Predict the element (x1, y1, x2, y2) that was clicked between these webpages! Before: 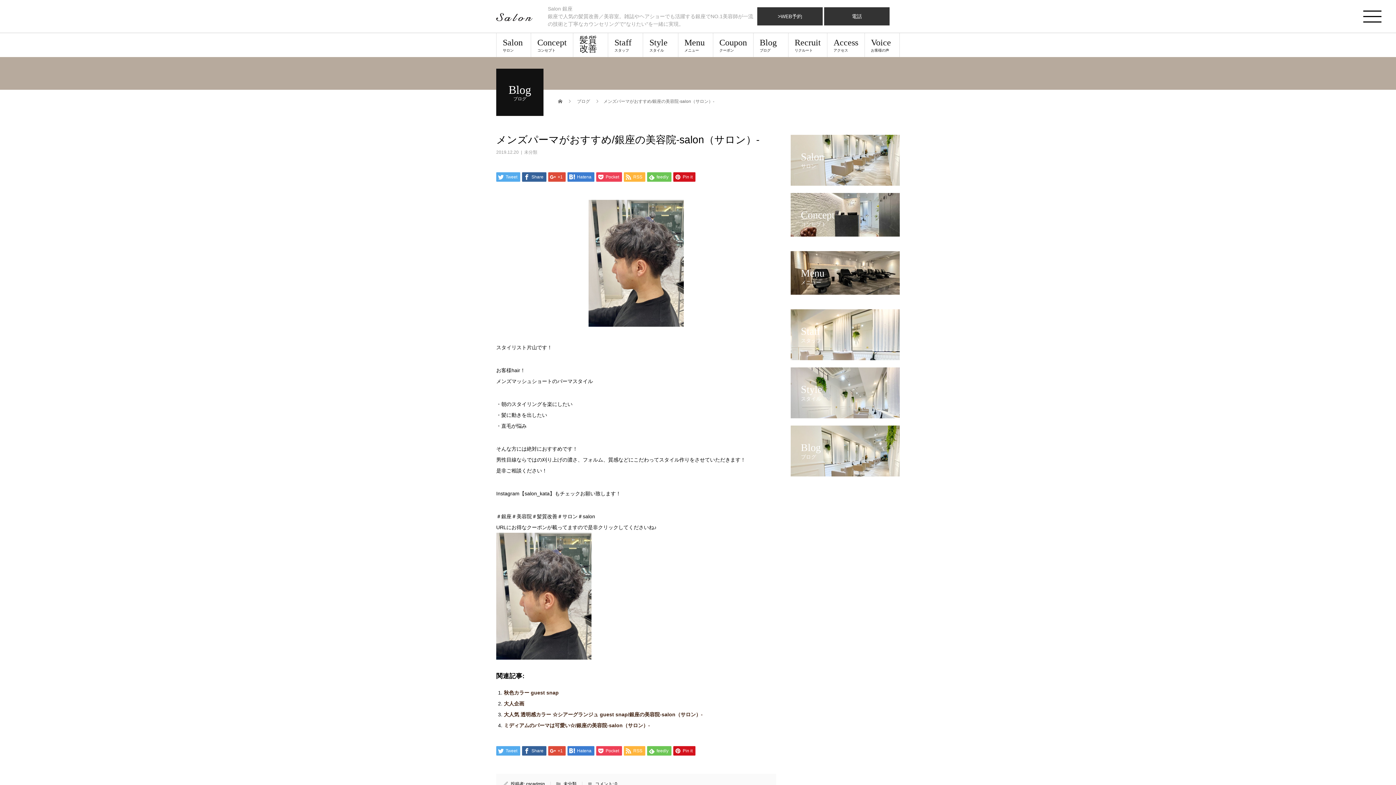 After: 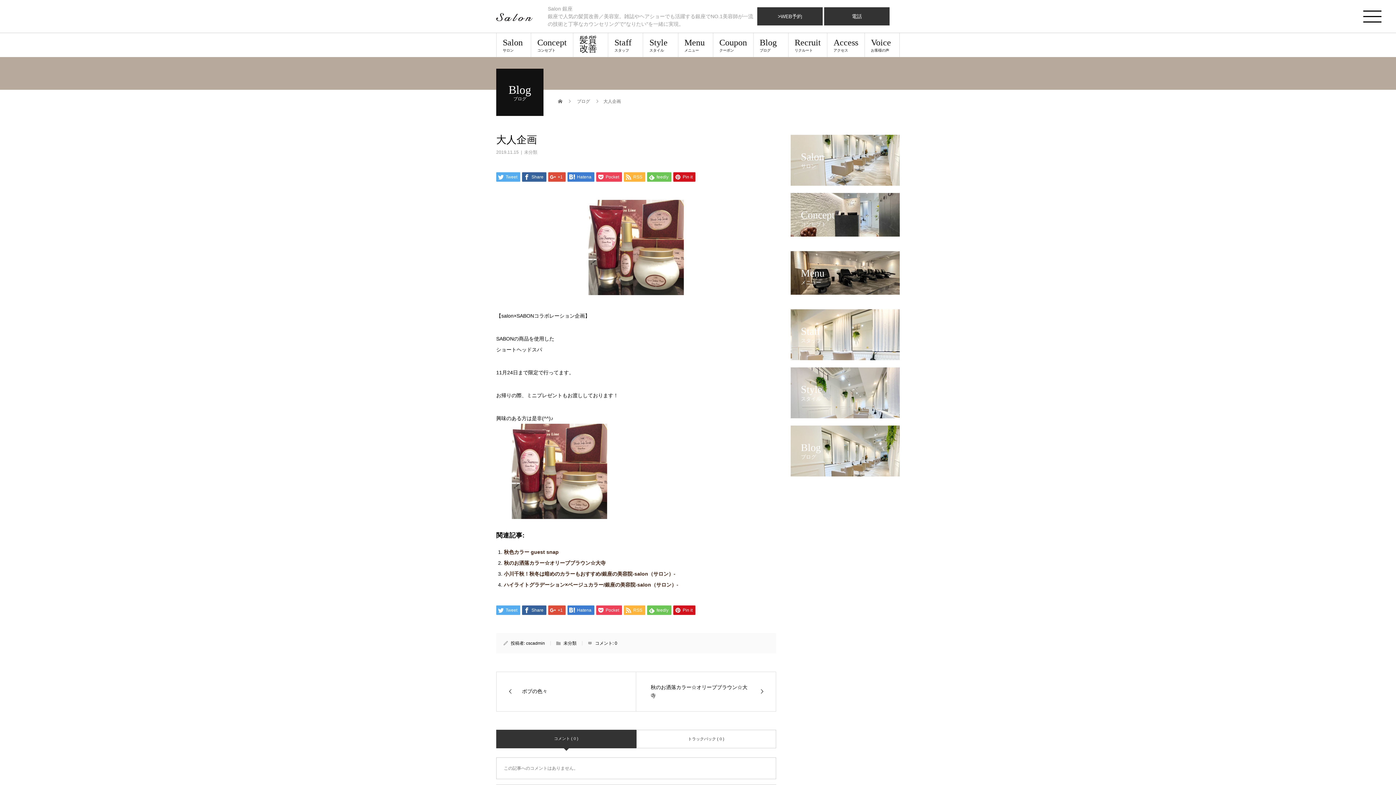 Action: bbox: (504, 701, 524, 706) label: 大人企画